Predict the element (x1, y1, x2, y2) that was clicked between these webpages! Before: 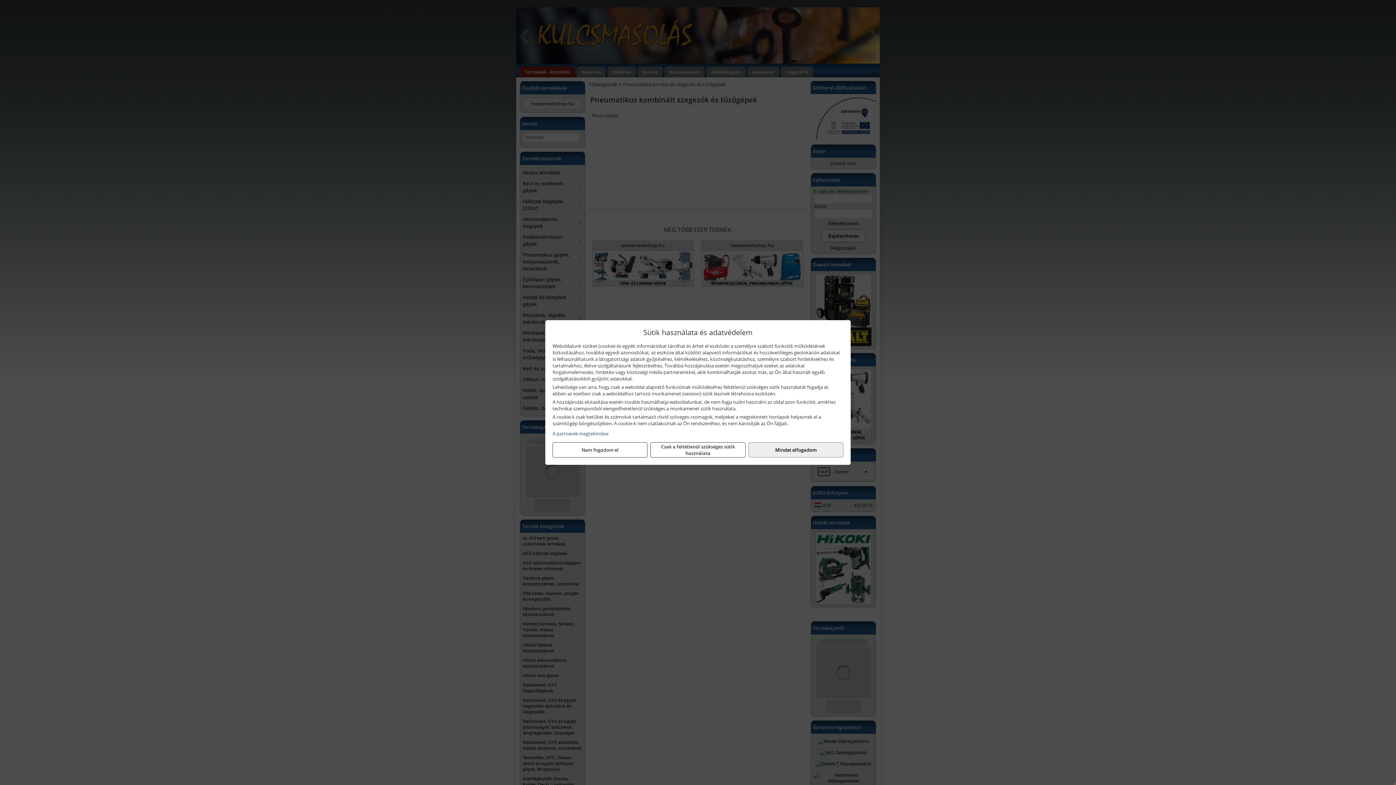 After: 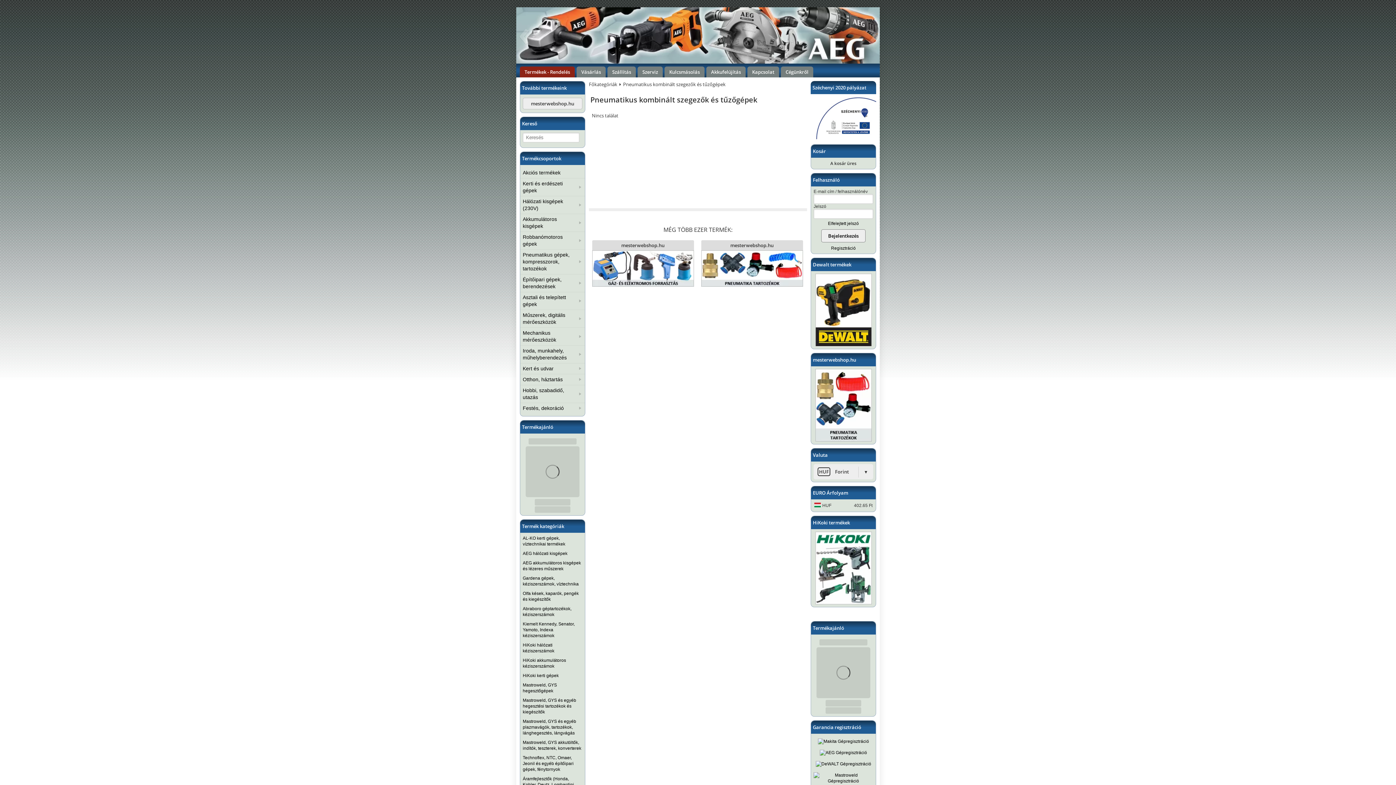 Action: bbox: (748, 442, 843, 457) label: Mindet elfogadom